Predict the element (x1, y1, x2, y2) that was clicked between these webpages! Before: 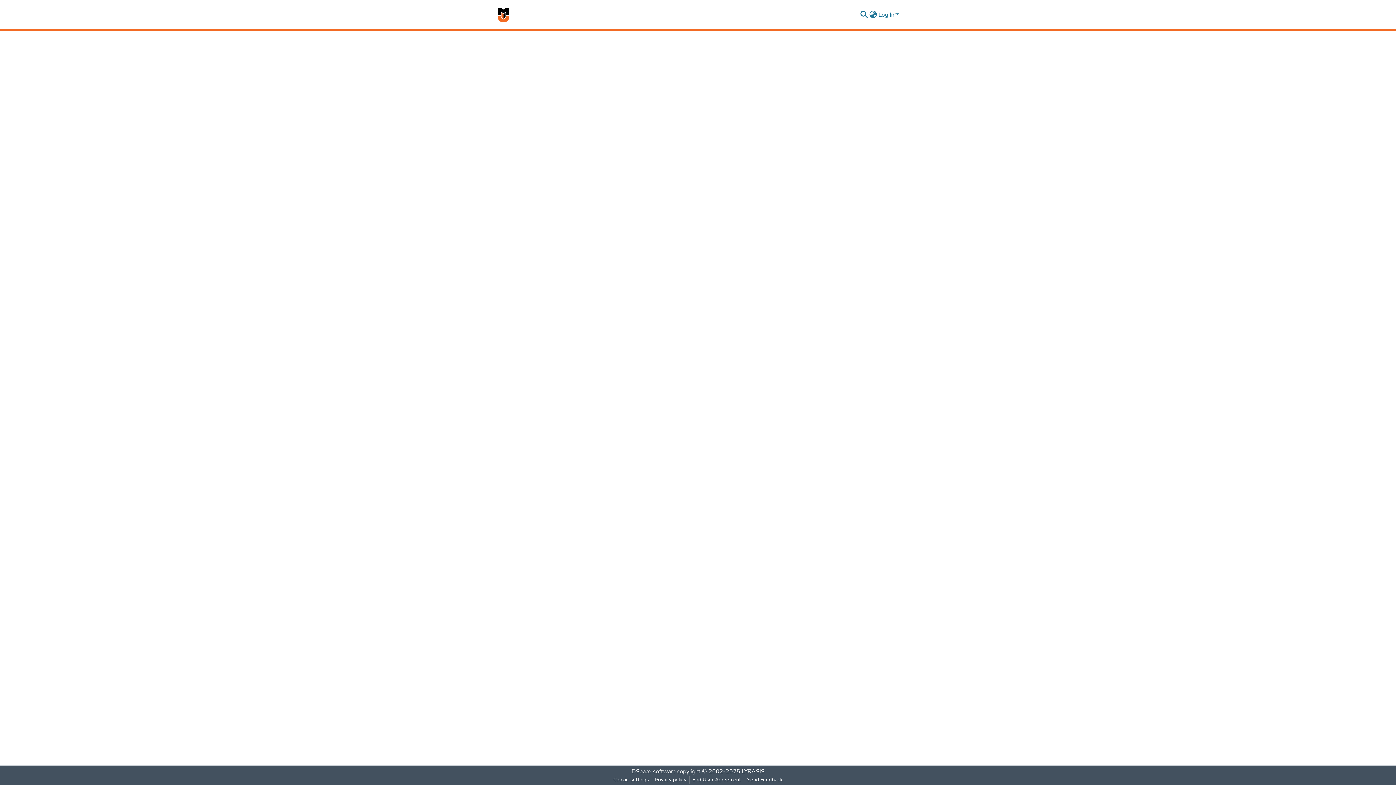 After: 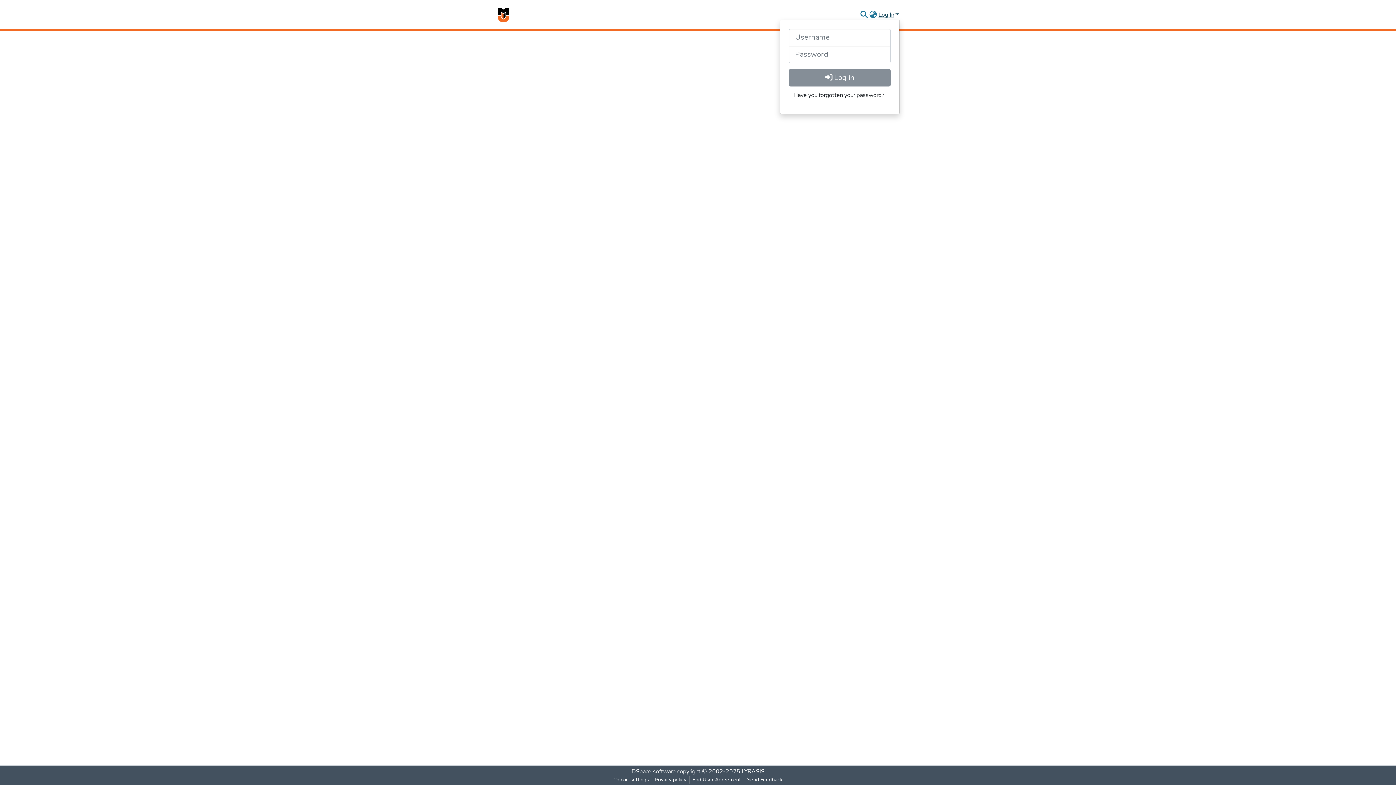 Action: label: Log In bbox: (877, 10, 900, 18)